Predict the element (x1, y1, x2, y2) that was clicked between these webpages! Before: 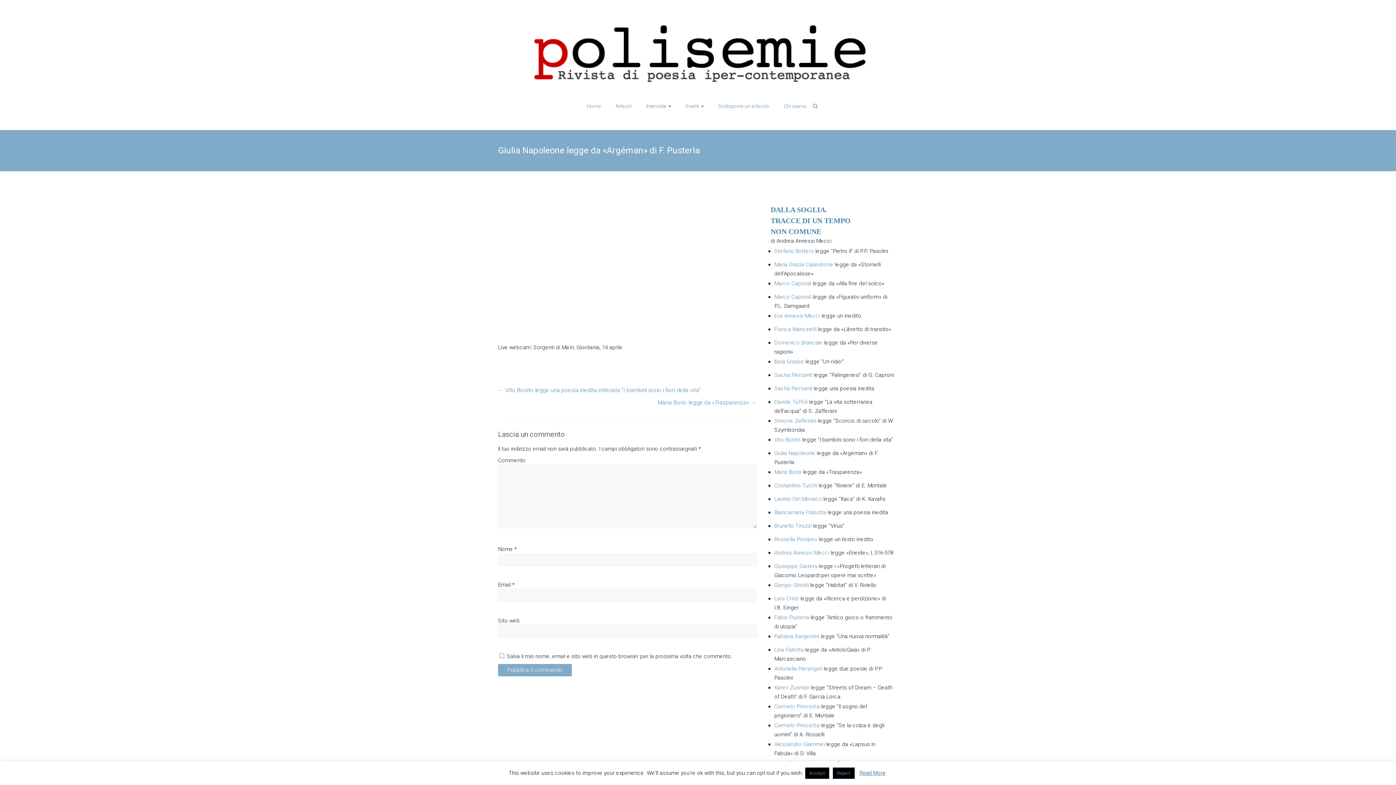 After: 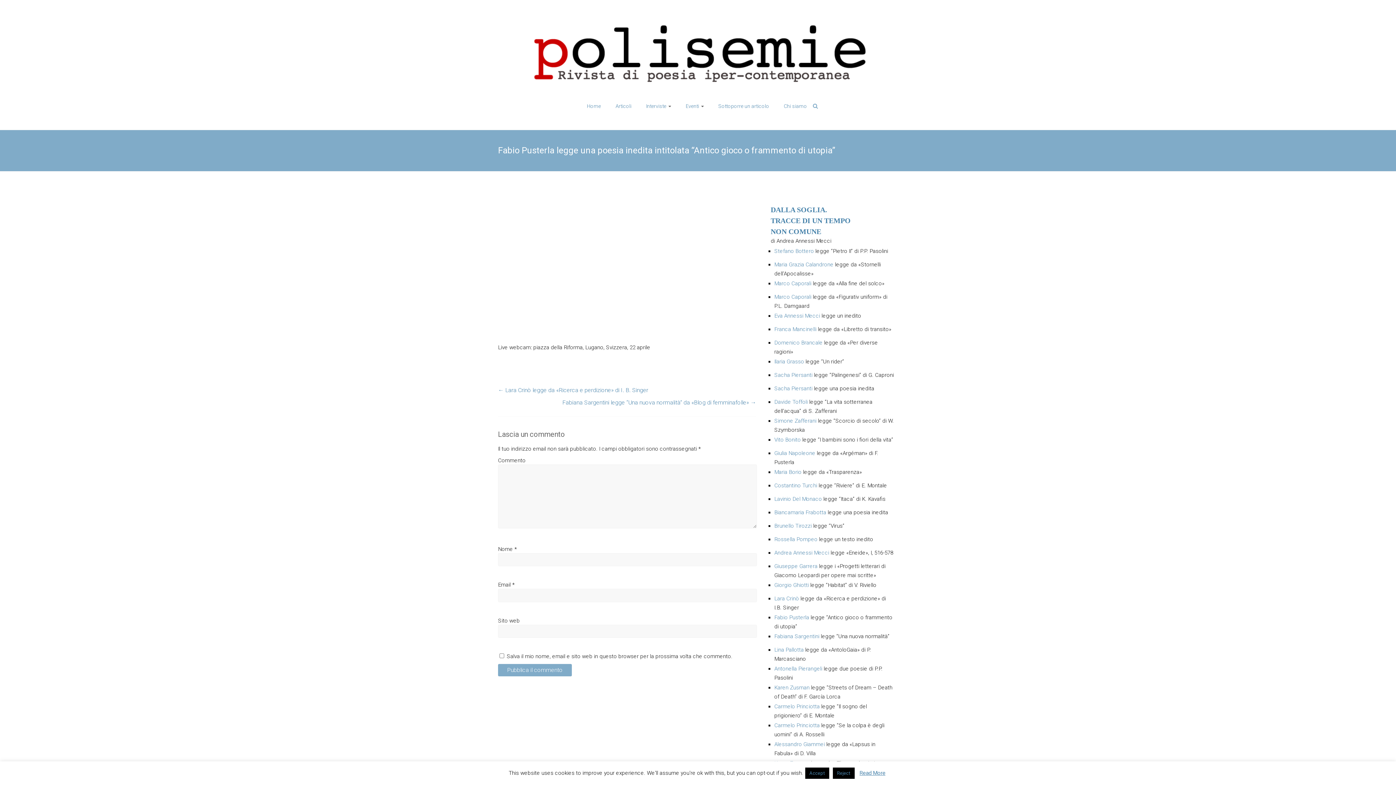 Action: bbox: (774, 615, 809, 624) label: Fabio Pusterla